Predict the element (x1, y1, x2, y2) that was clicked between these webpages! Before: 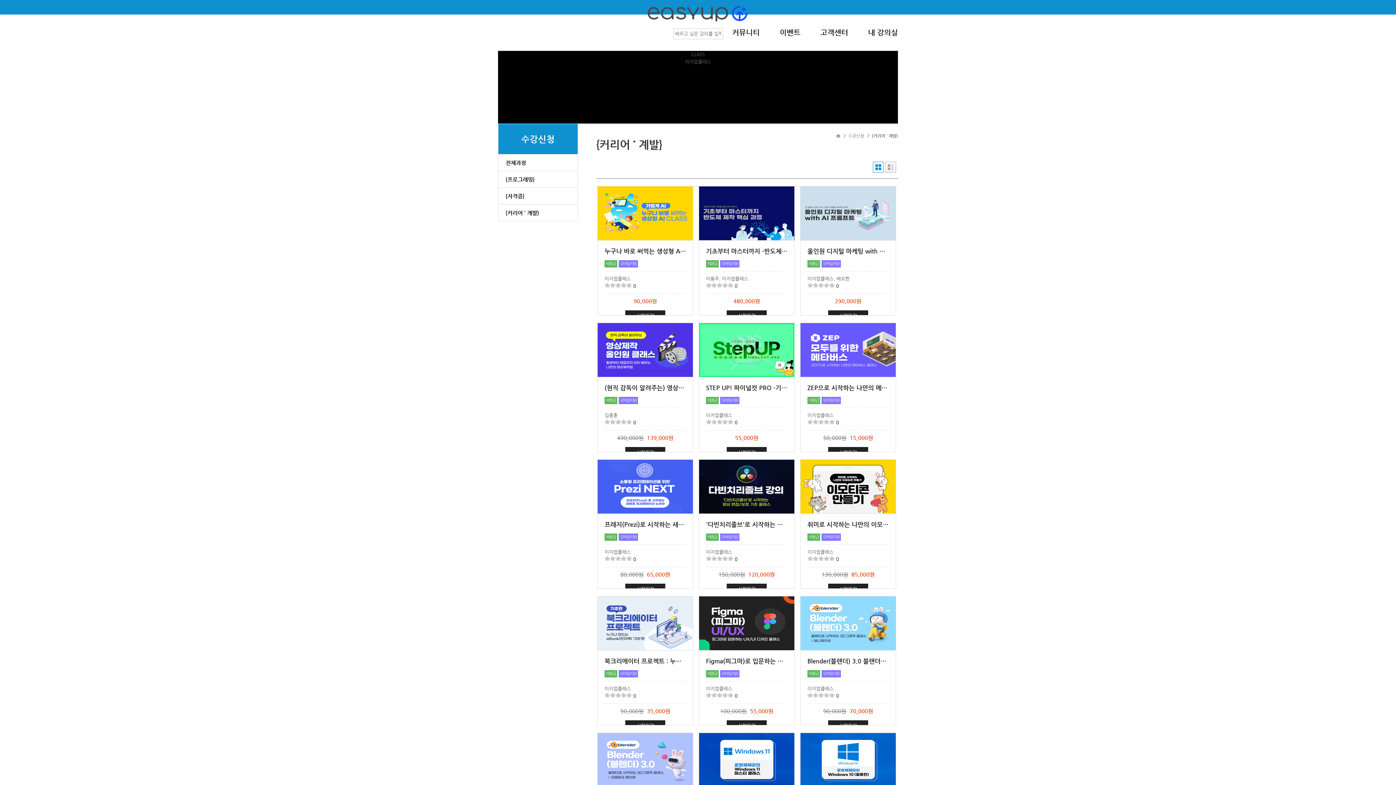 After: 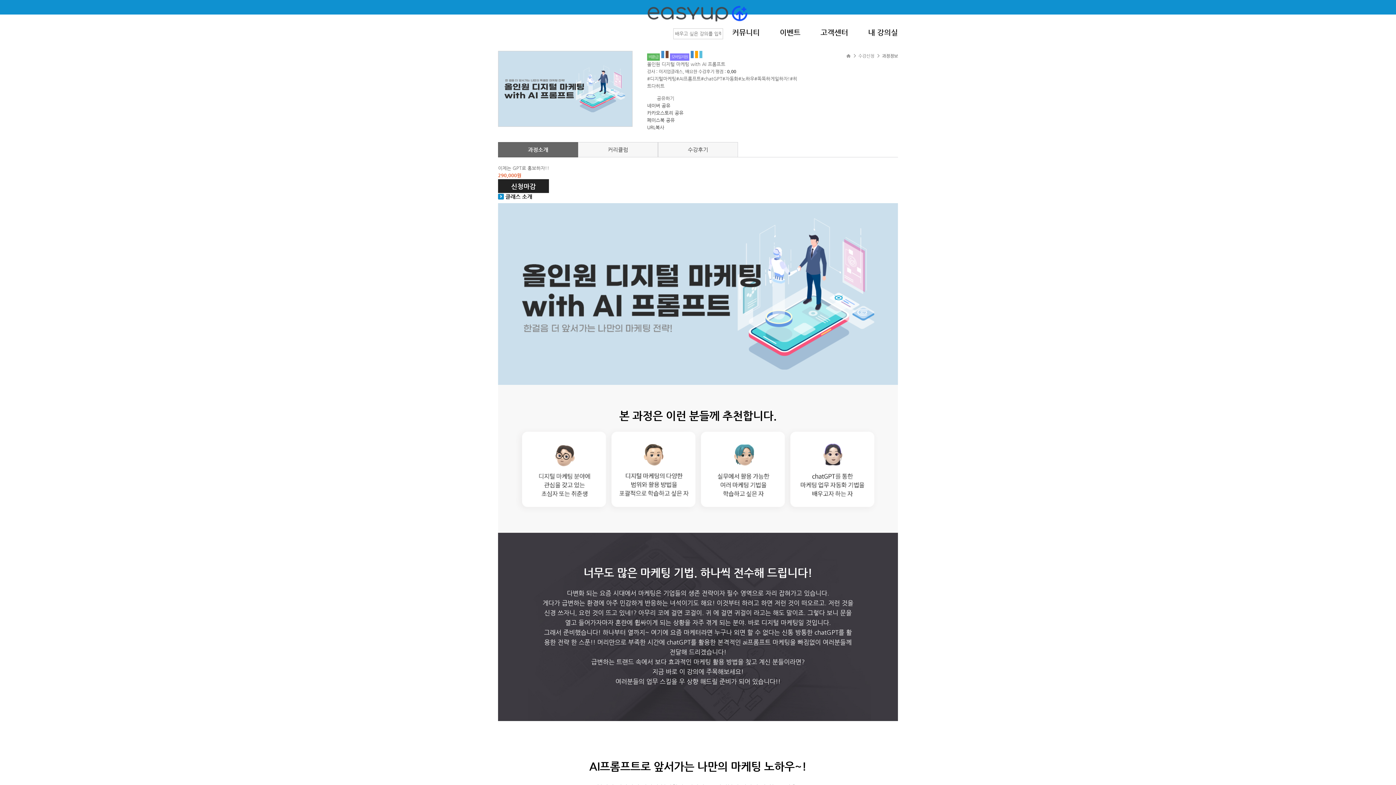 Action: bbox: (800, 236, 896, 241)